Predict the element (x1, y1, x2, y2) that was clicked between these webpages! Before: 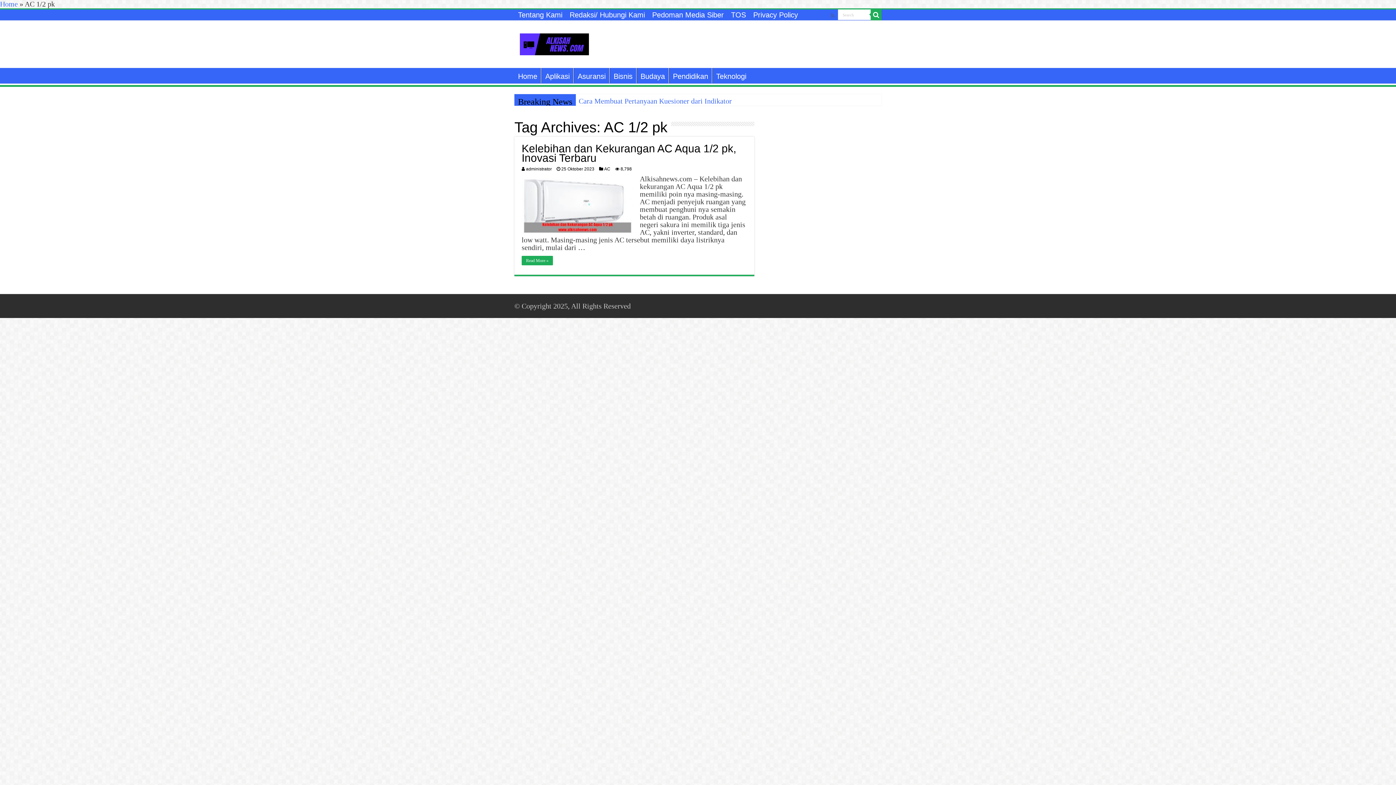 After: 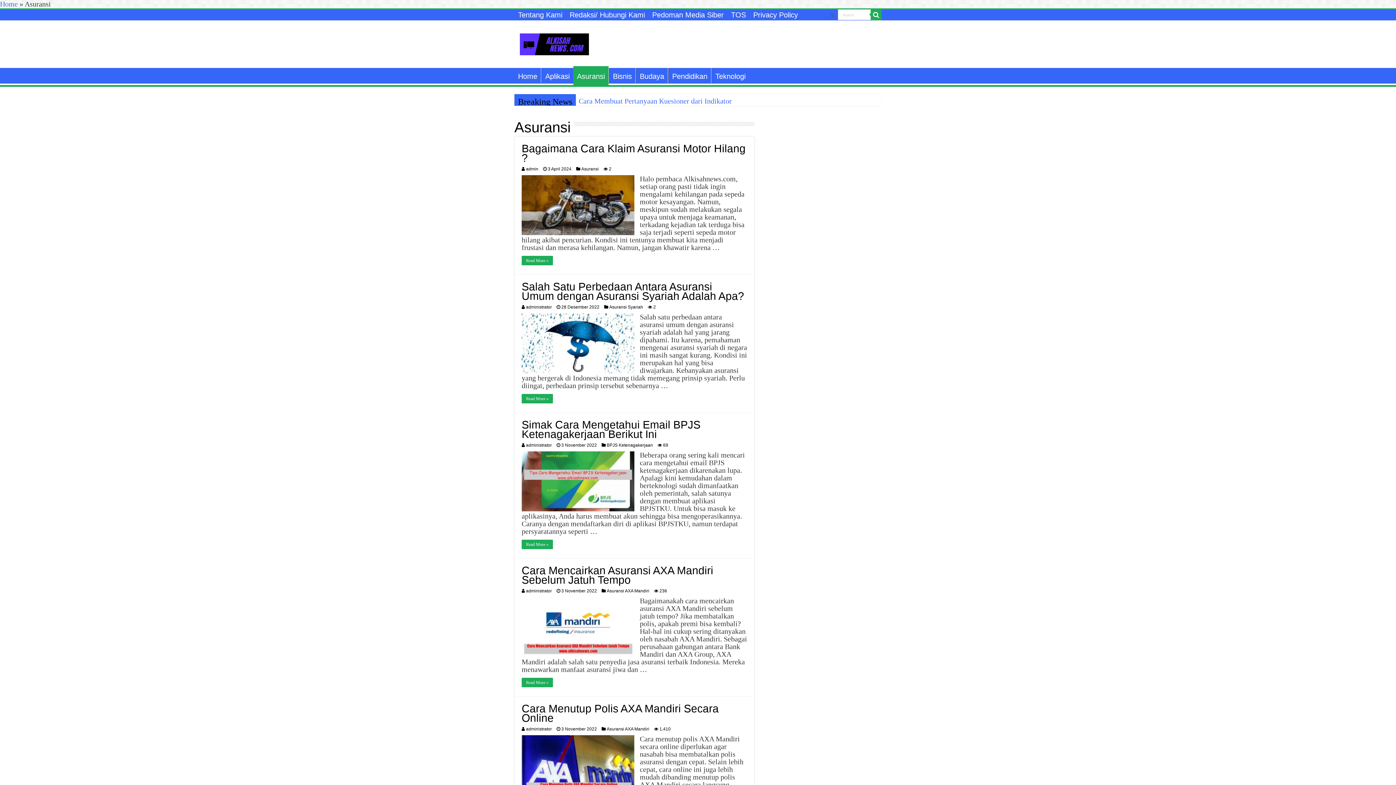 Action: label: Asuransi bbox: (573, 68, 609, 83)